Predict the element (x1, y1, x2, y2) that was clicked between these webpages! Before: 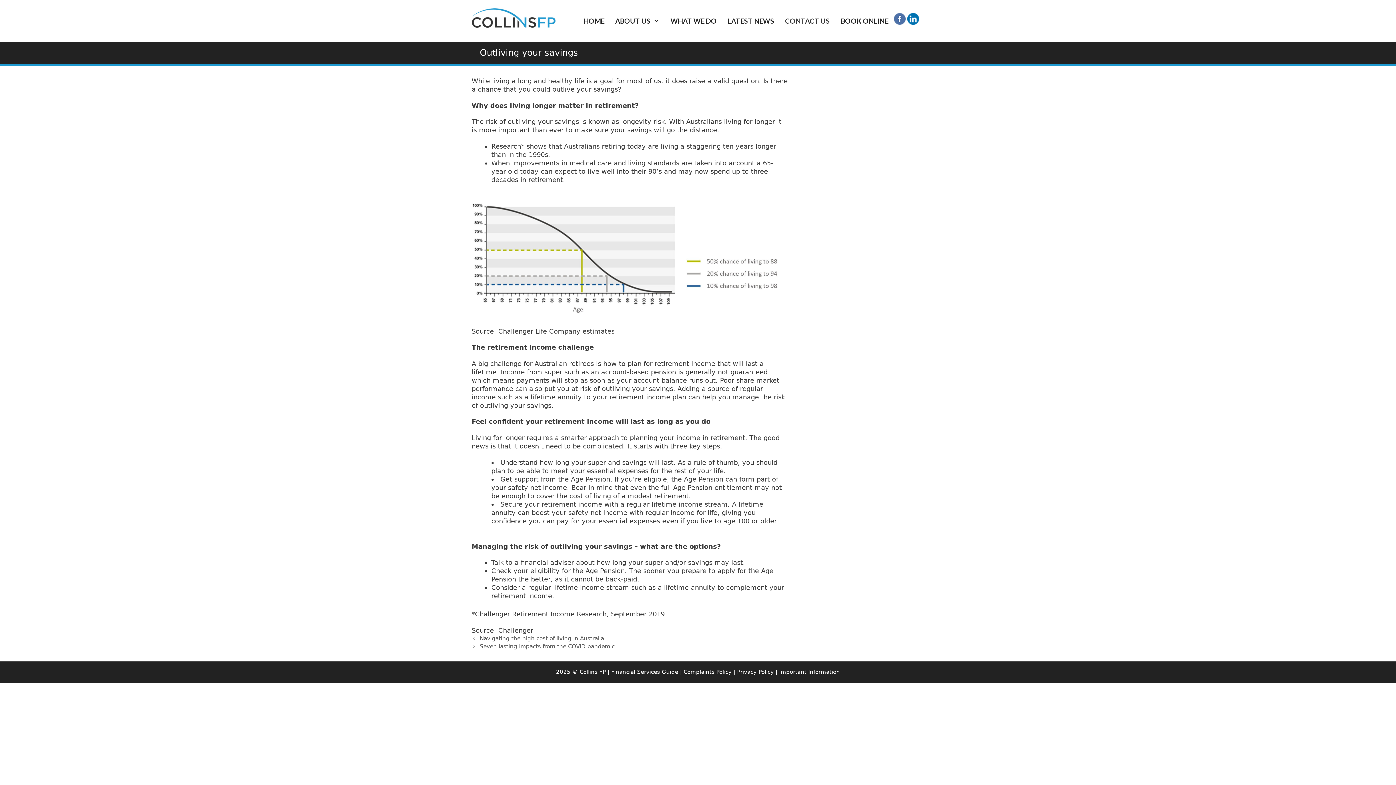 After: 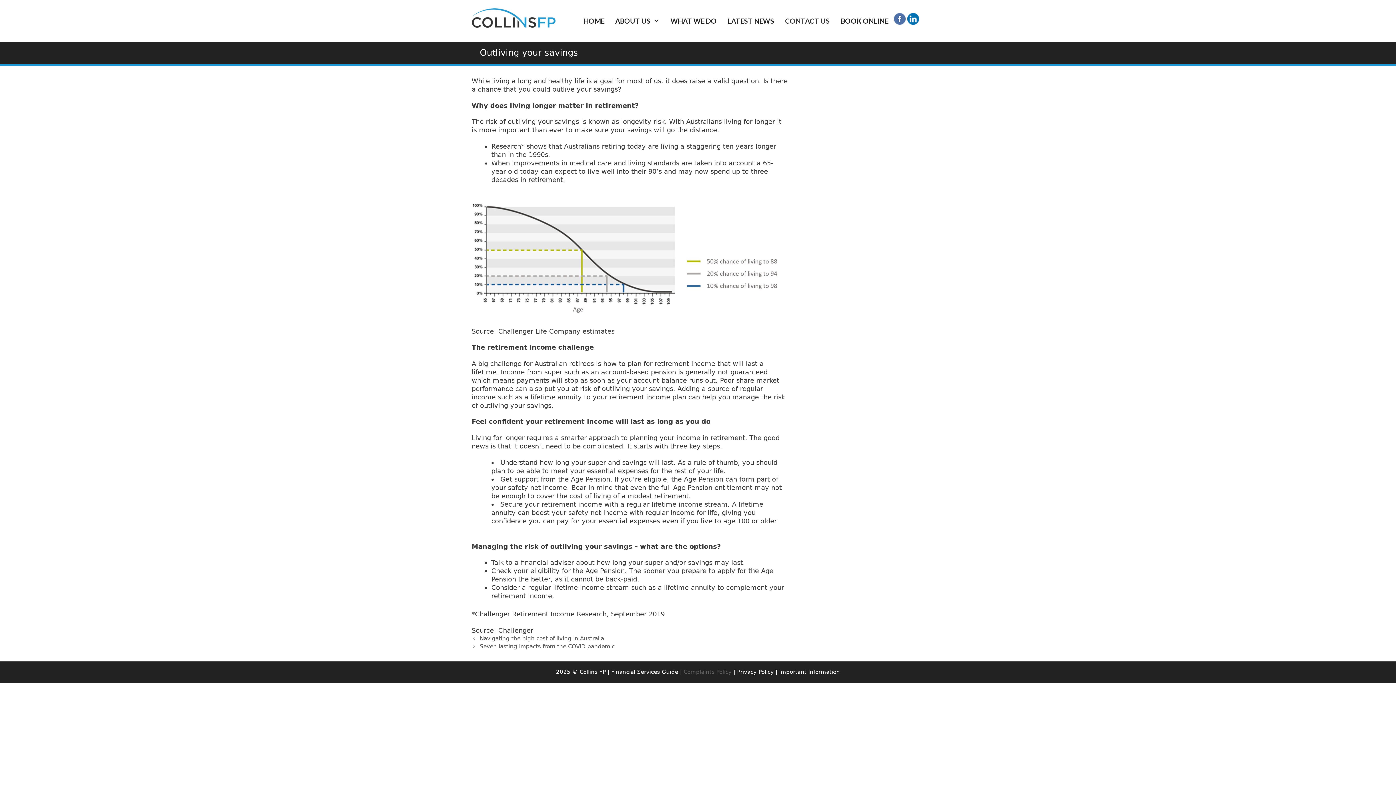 Action: label: Complaints Policy bbox: (683, 669, 731, 675)